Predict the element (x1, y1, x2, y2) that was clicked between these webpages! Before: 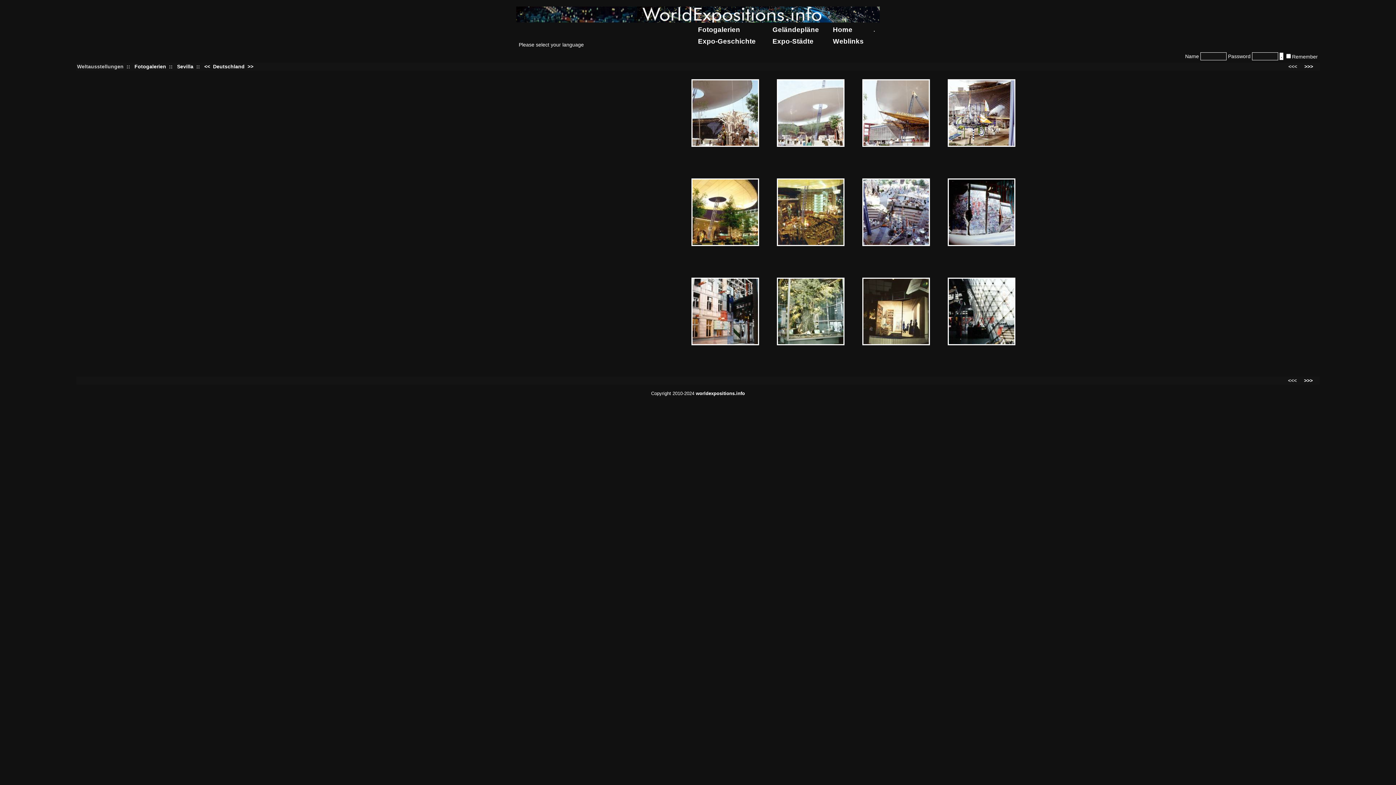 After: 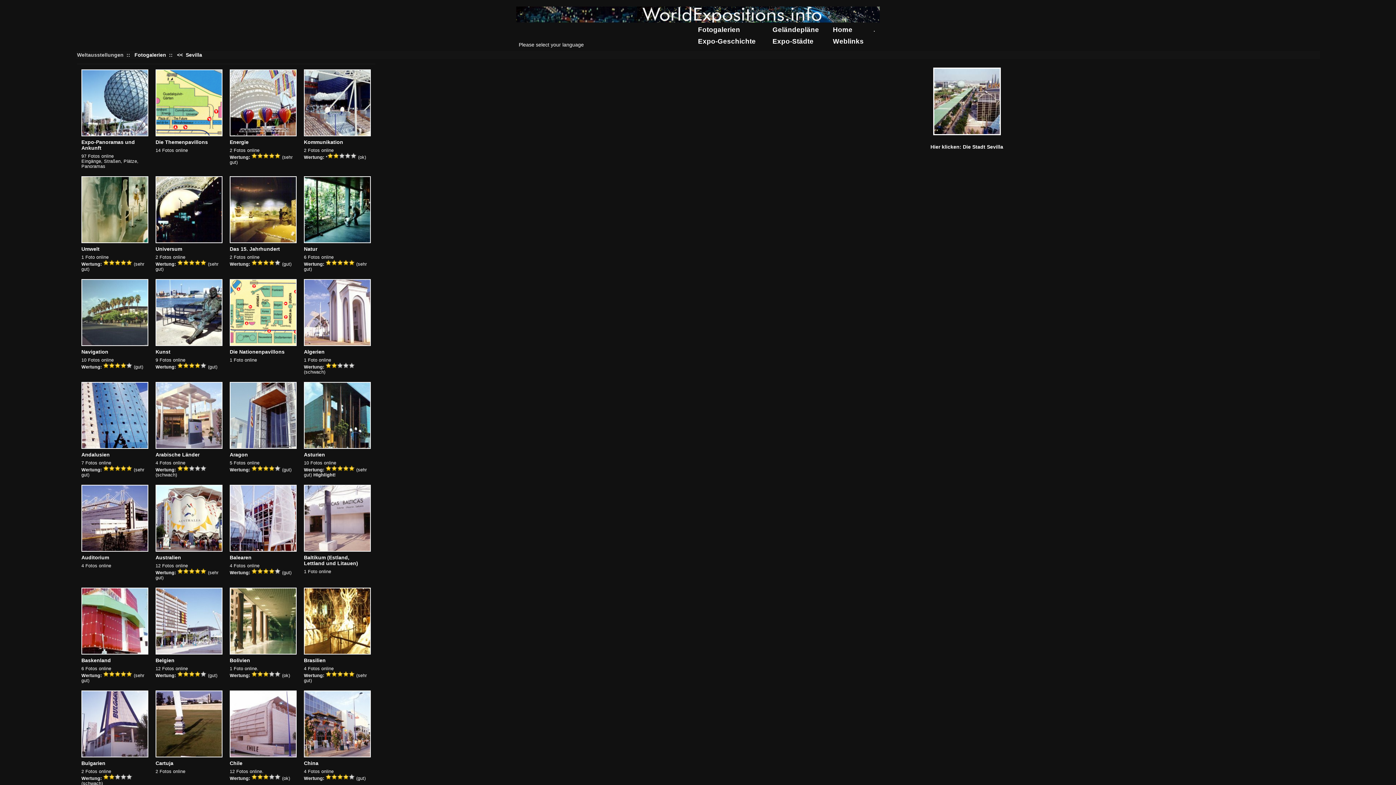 Action: bbox: (177, 63, 193, 69) label: Sevilla